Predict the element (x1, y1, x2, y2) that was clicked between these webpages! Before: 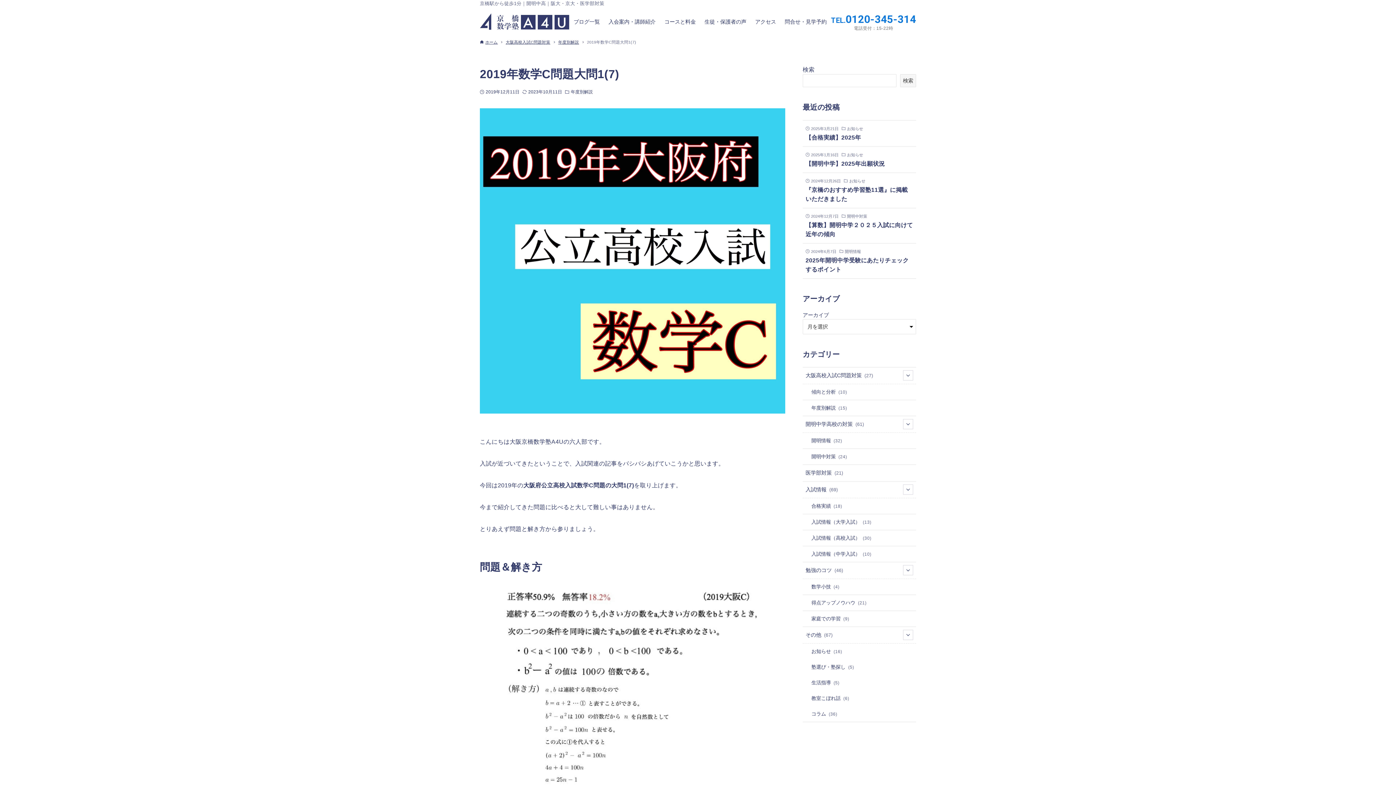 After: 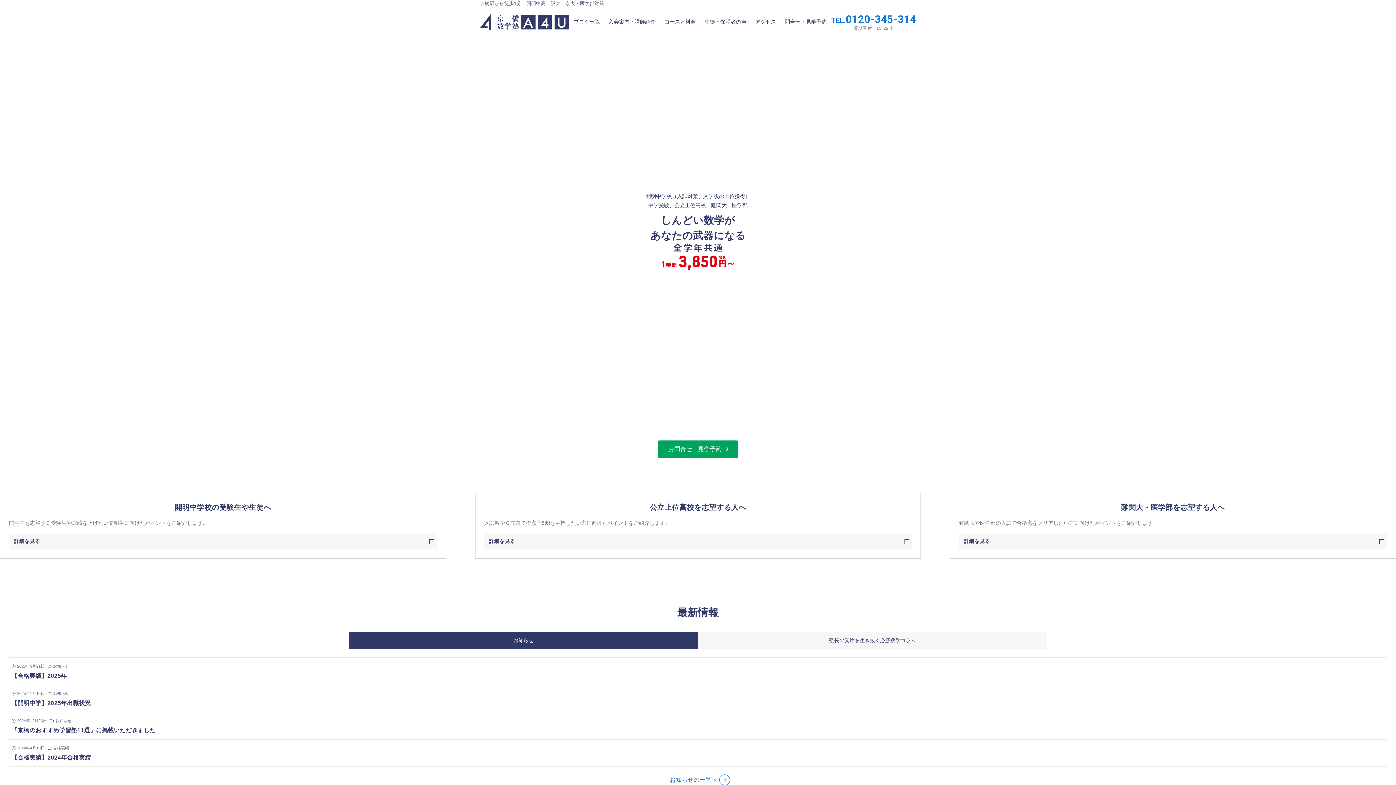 Action: bbox: (480, 9, 569, 33)